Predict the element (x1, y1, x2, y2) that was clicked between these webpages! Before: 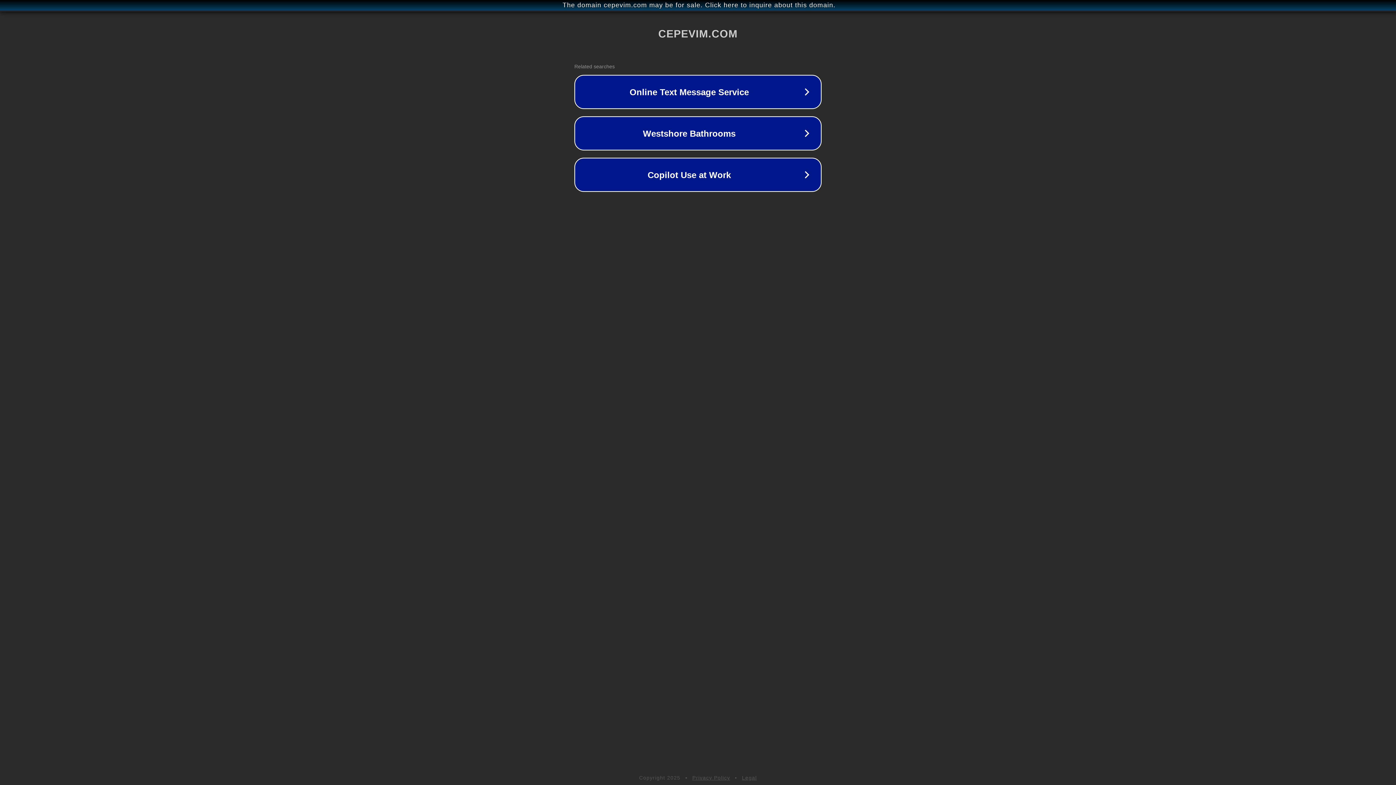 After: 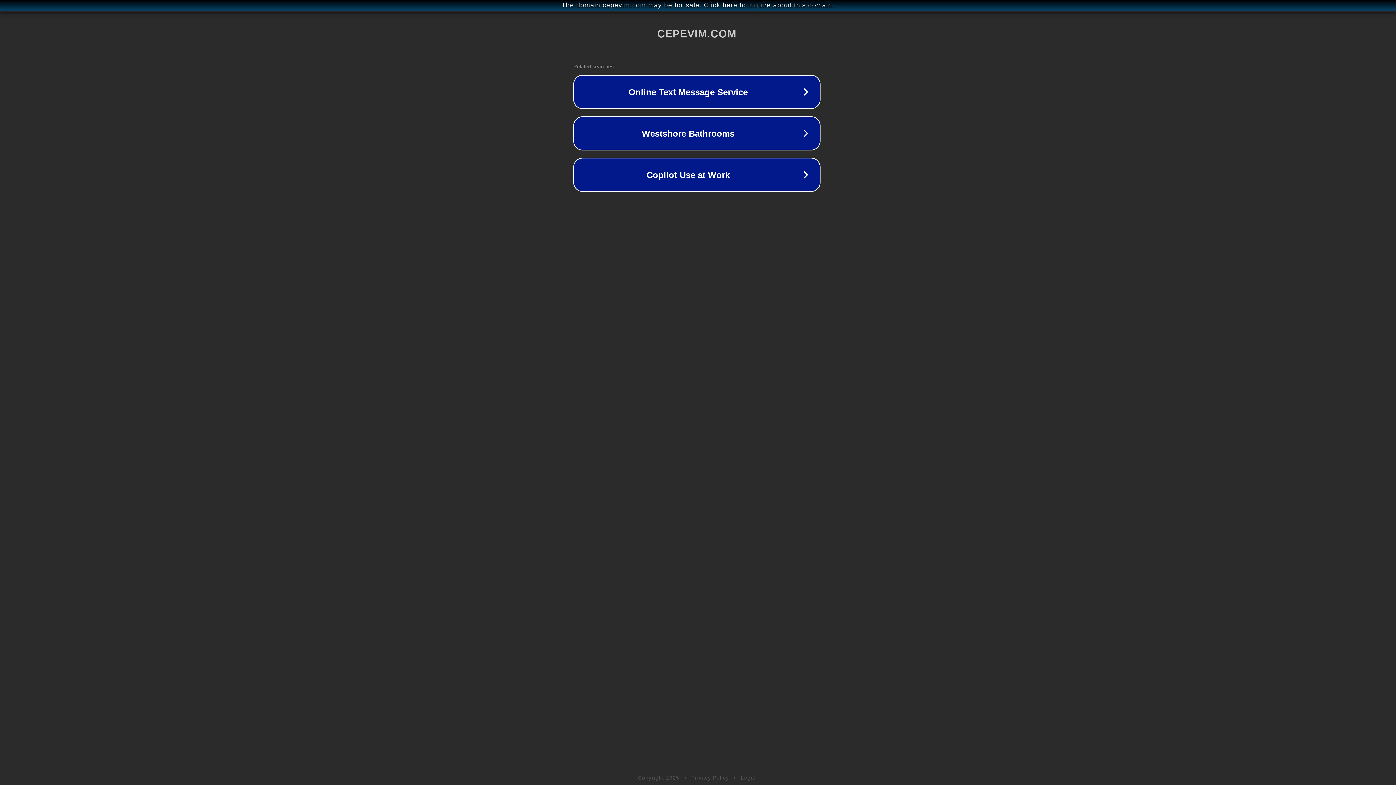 Action: label: The domain cepevim.com may be for sale. Click here to inquire about this domain. bbox: (1, 1, 1397, 9)